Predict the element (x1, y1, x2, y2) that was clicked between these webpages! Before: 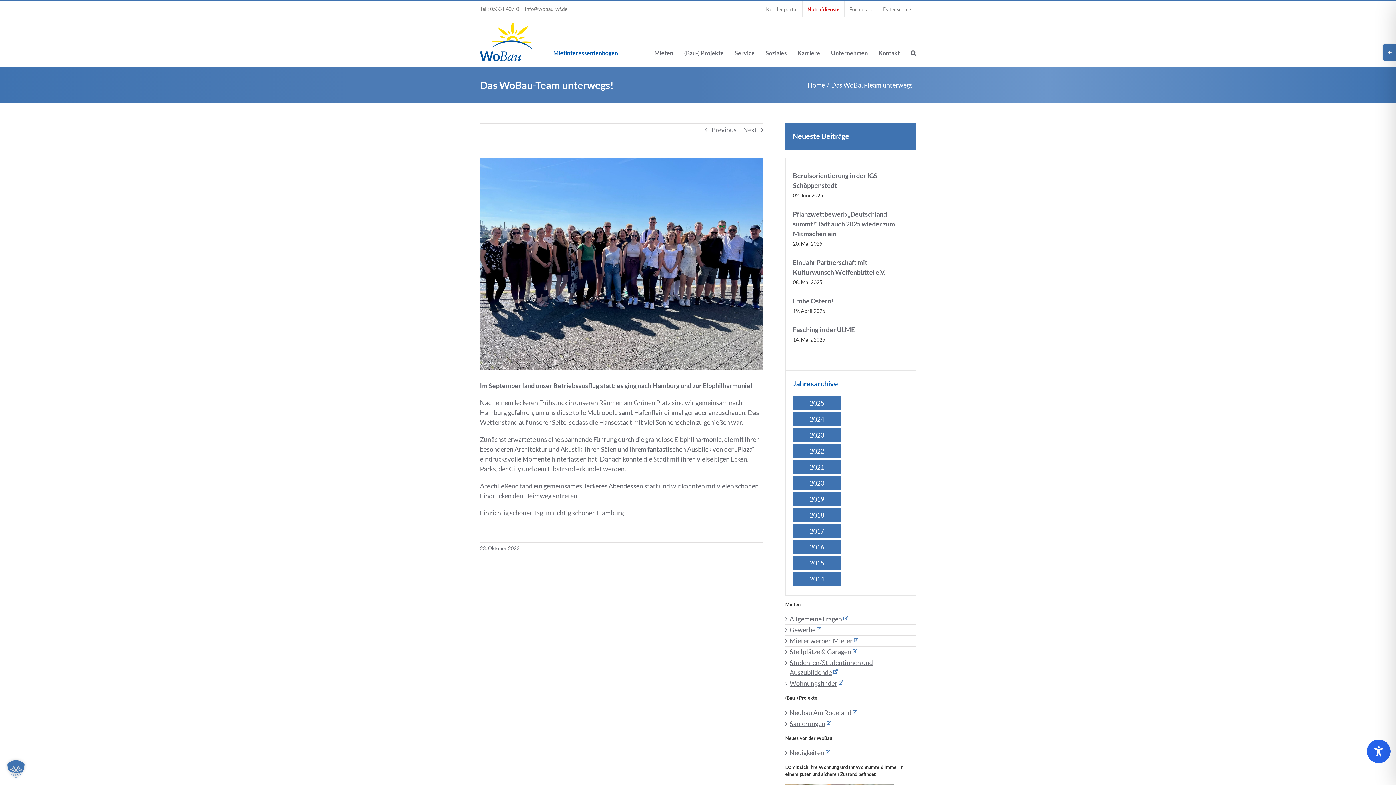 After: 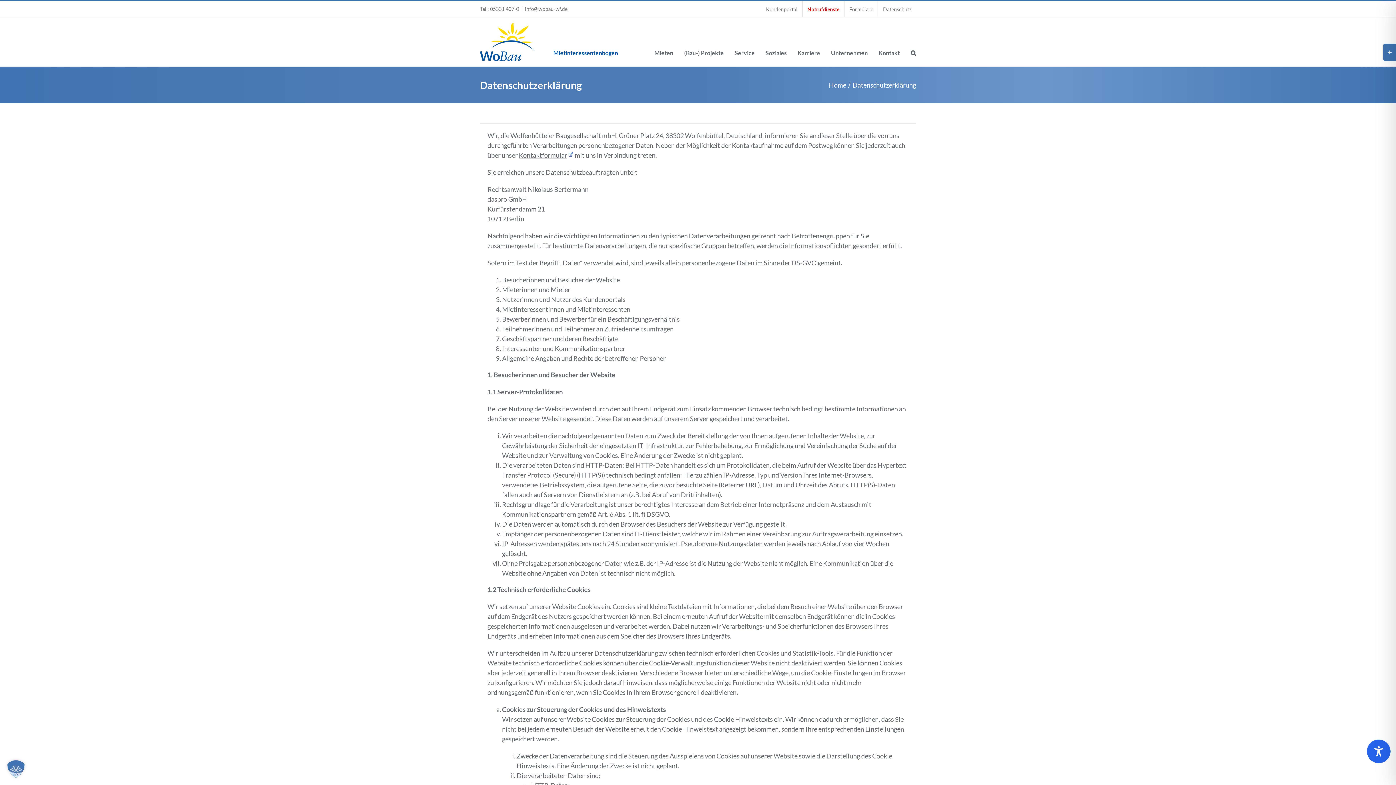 Action: label: Datenschutz bbox: (878, 1, 916, 17)